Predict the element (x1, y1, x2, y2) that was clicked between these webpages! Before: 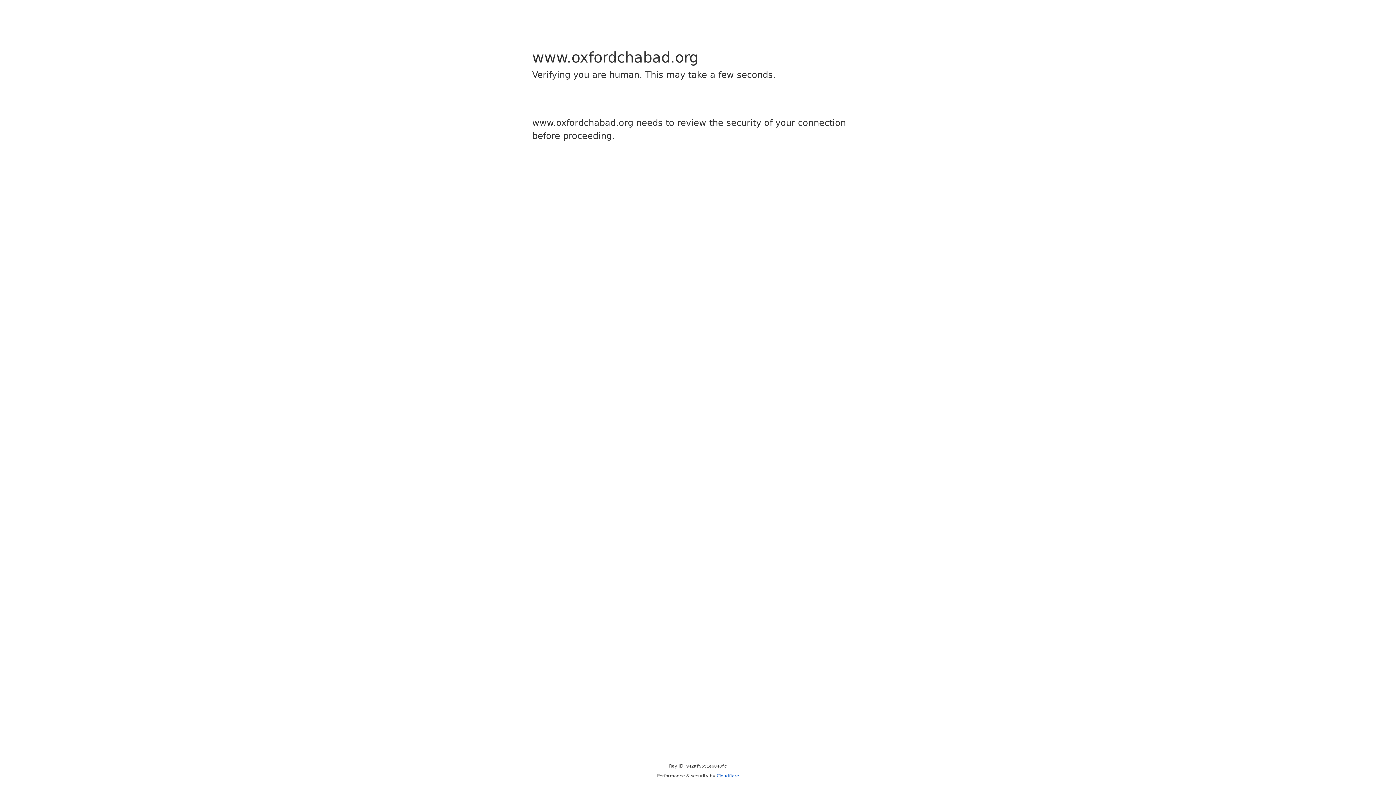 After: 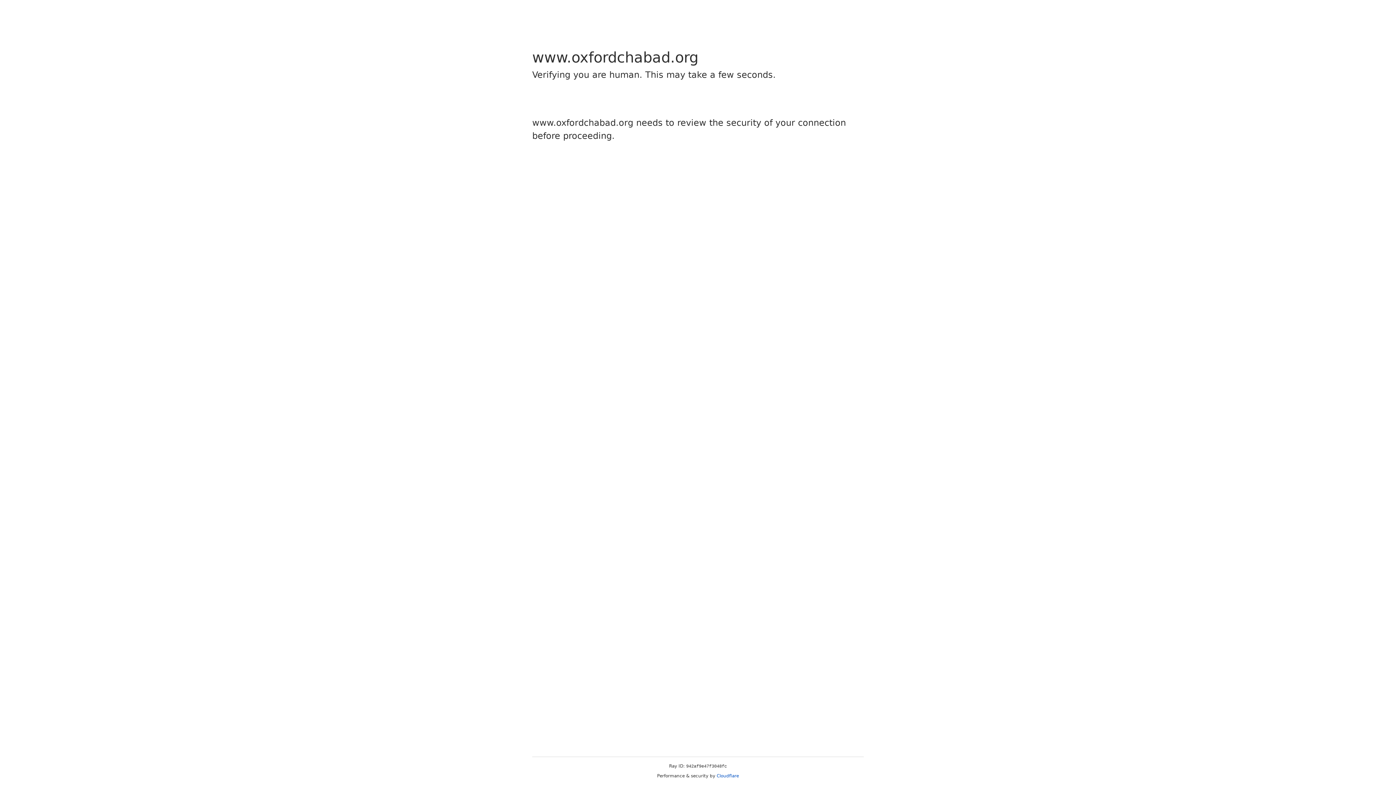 Action: bbox: (716, 773, 739, 778) label: Cloudflare